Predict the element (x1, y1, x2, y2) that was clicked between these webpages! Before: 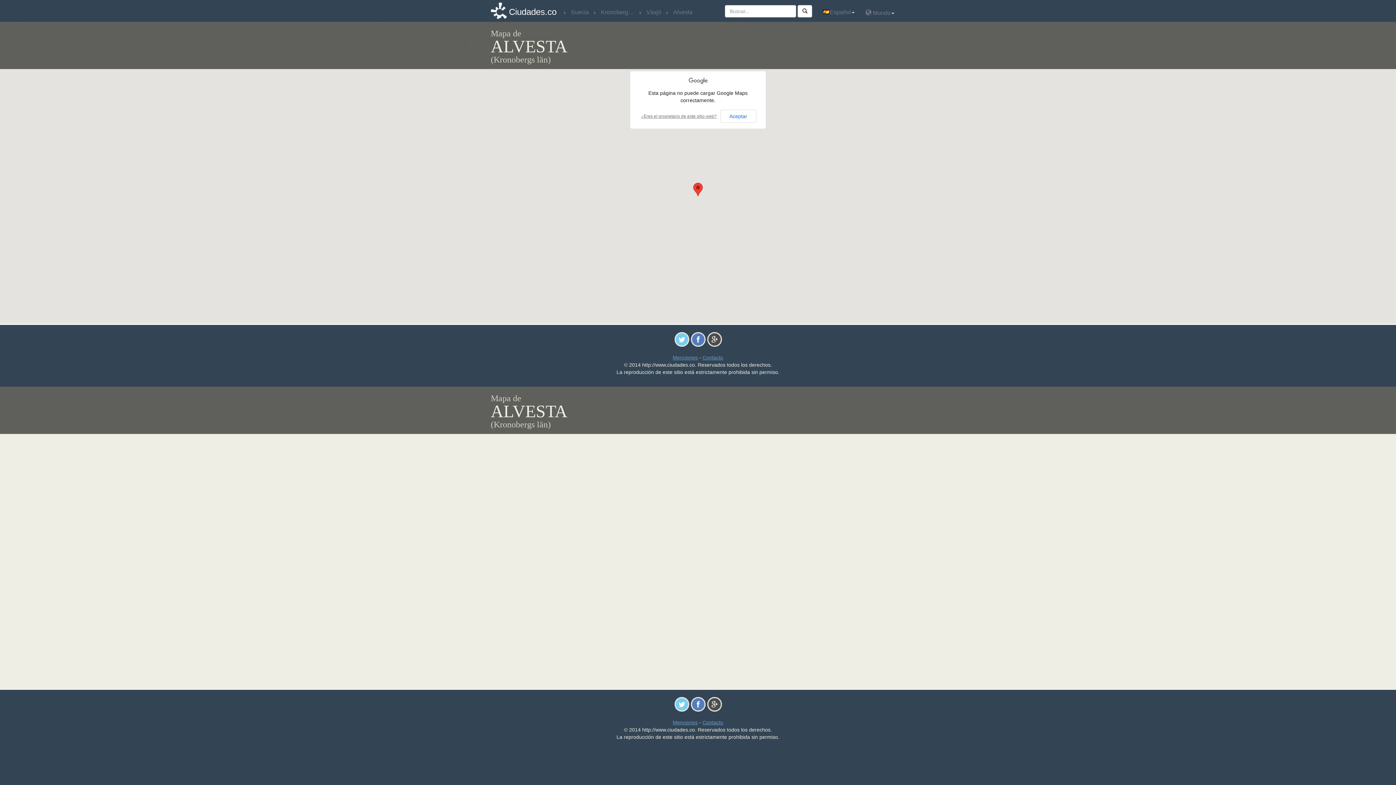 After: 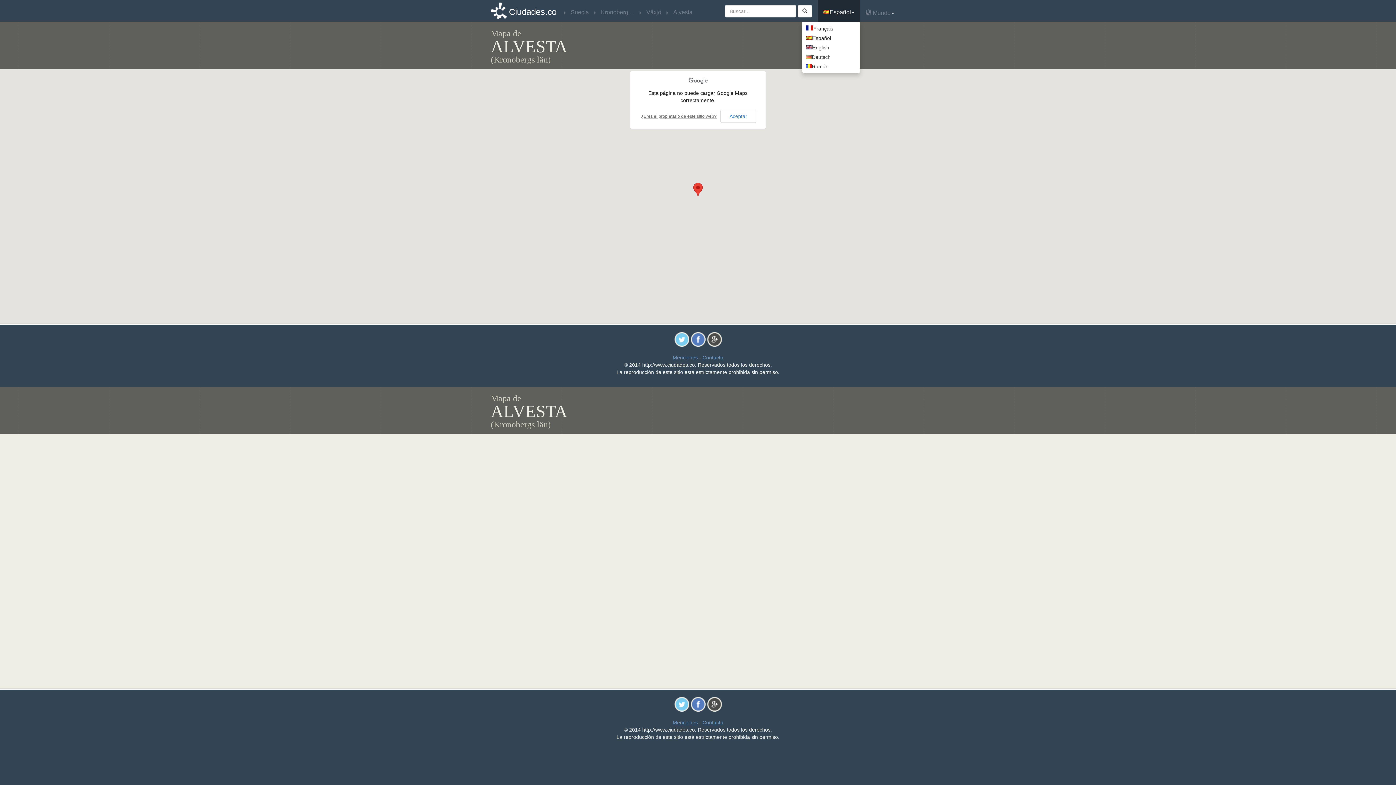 Action: label: Español bbox: (817, 0, 860, 21)